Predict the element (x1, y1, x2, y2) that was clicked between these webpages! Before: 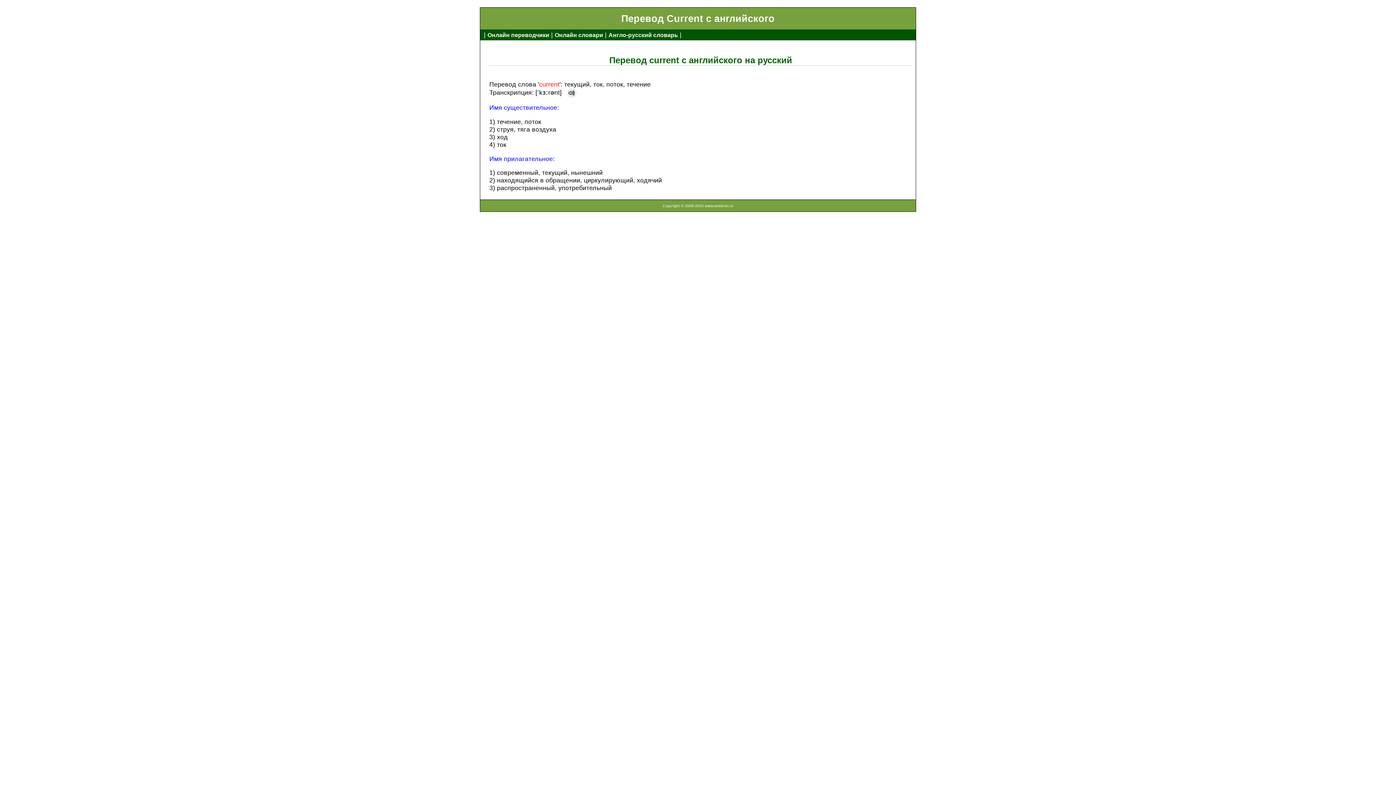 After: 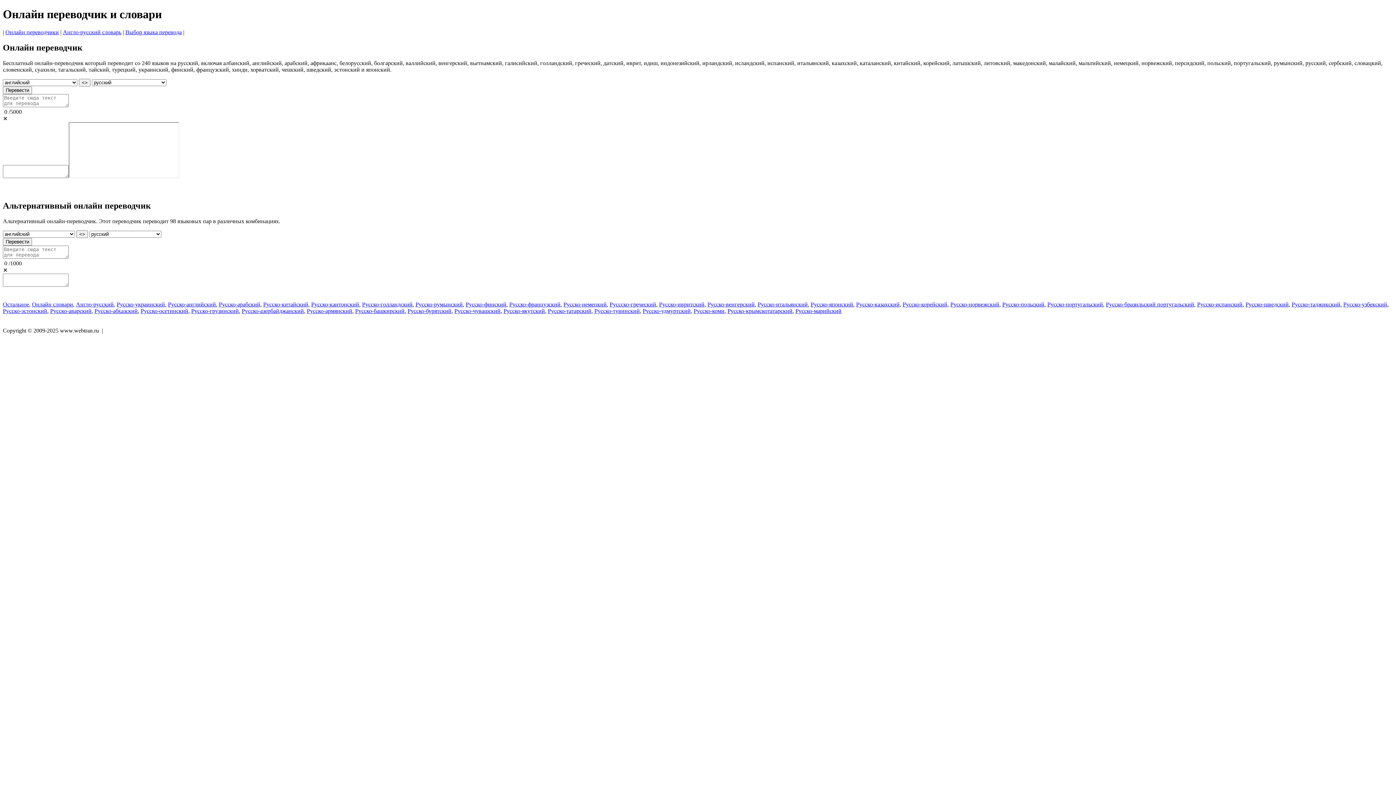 Action: bbox: (487, 32, 549, 38) label: Онлайн переводчики